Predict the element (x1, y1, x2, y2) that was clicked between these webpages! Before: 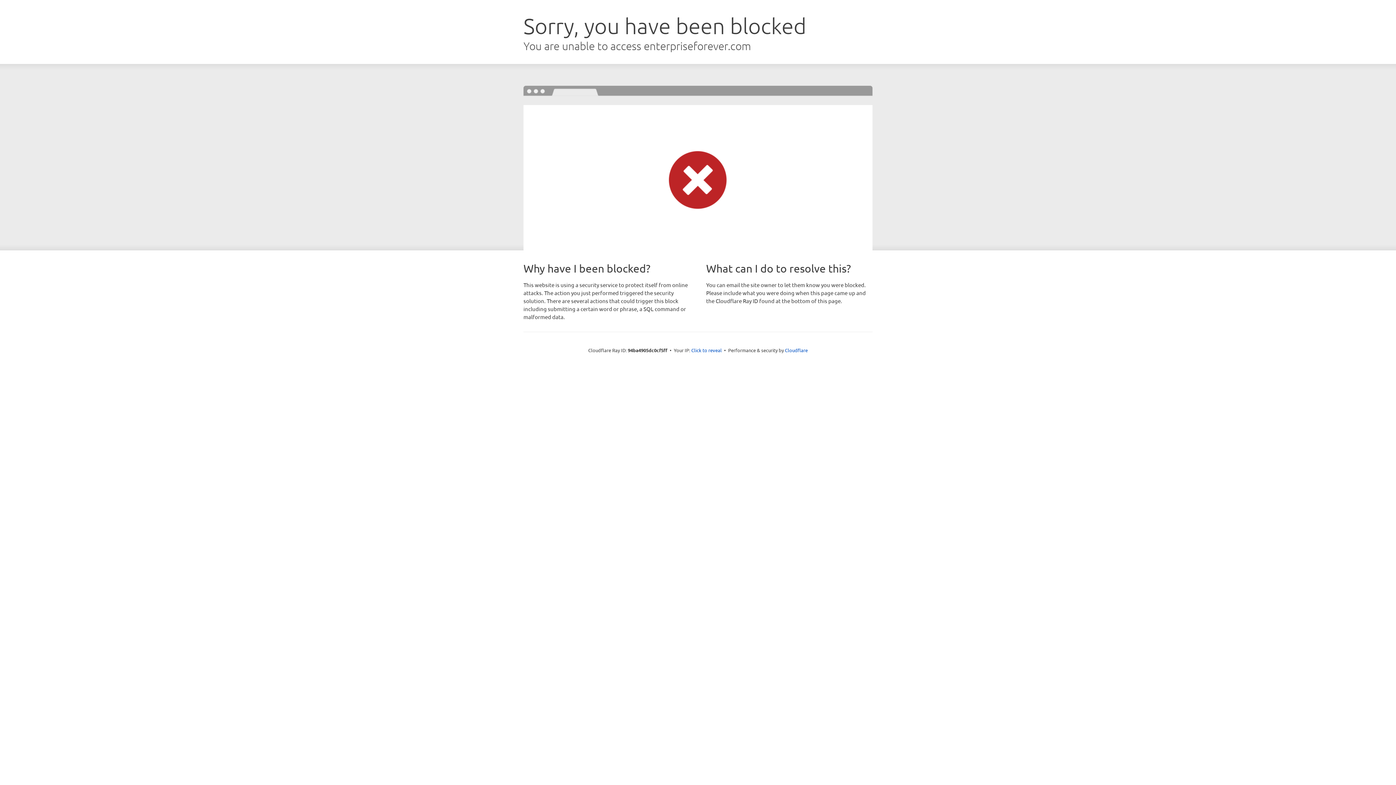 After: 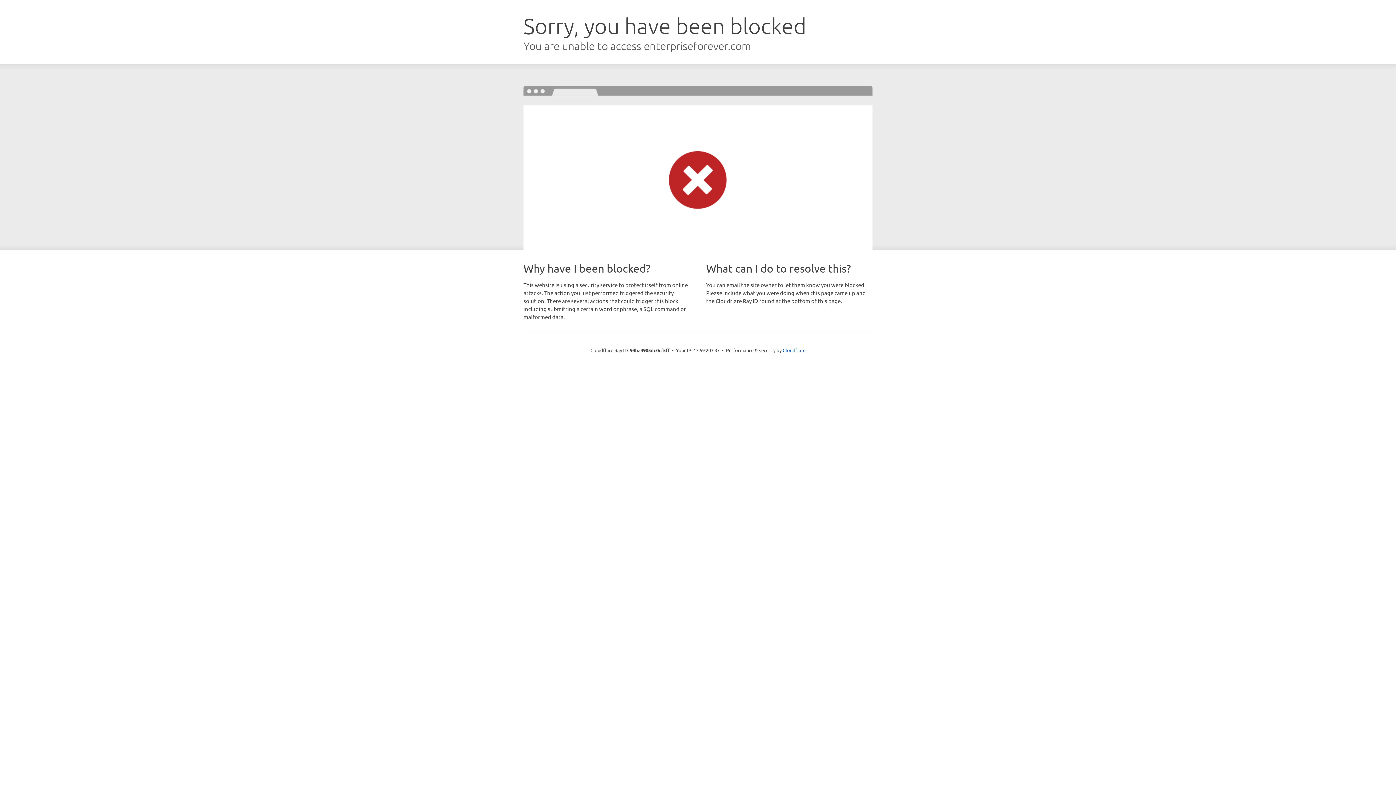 Action: label: Click to reveal bbox: (691, 346, 722, 353)